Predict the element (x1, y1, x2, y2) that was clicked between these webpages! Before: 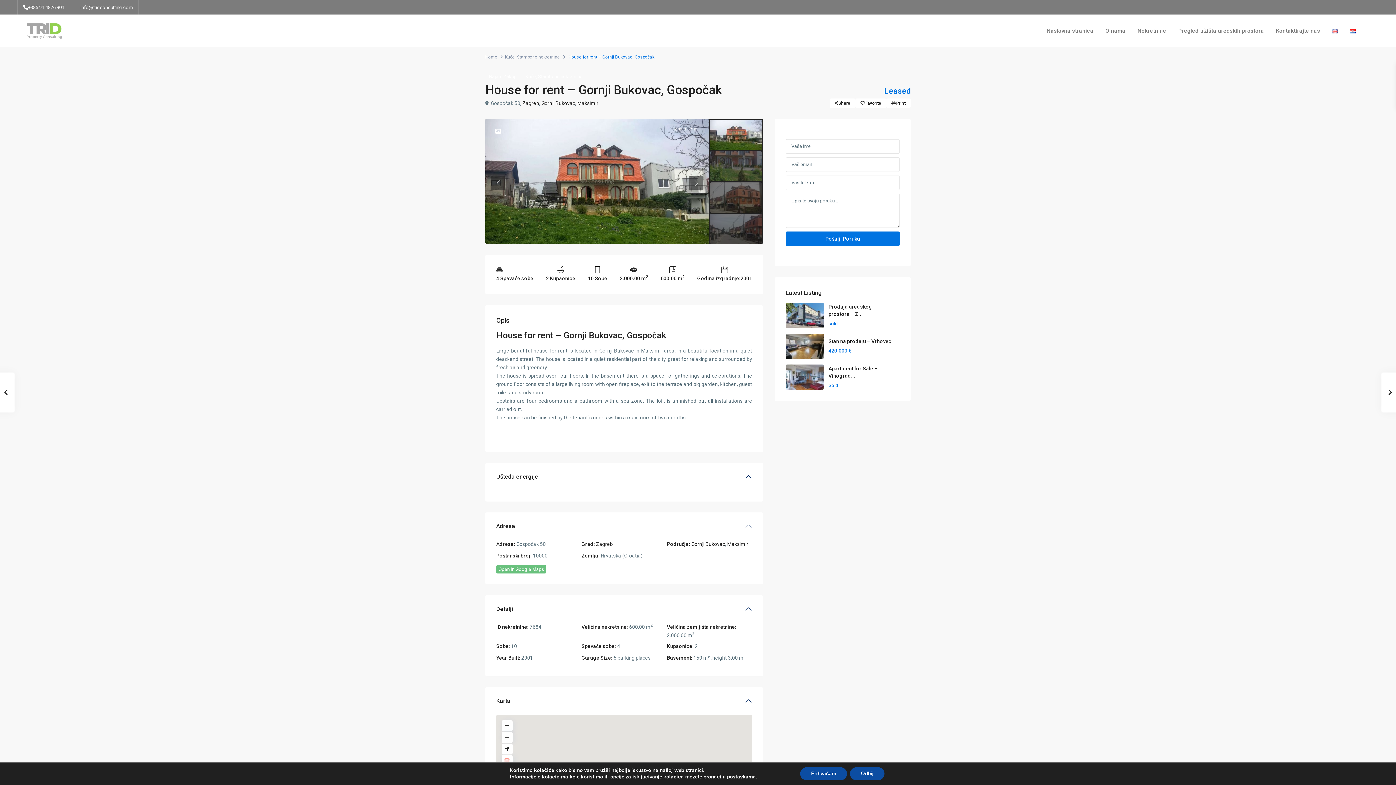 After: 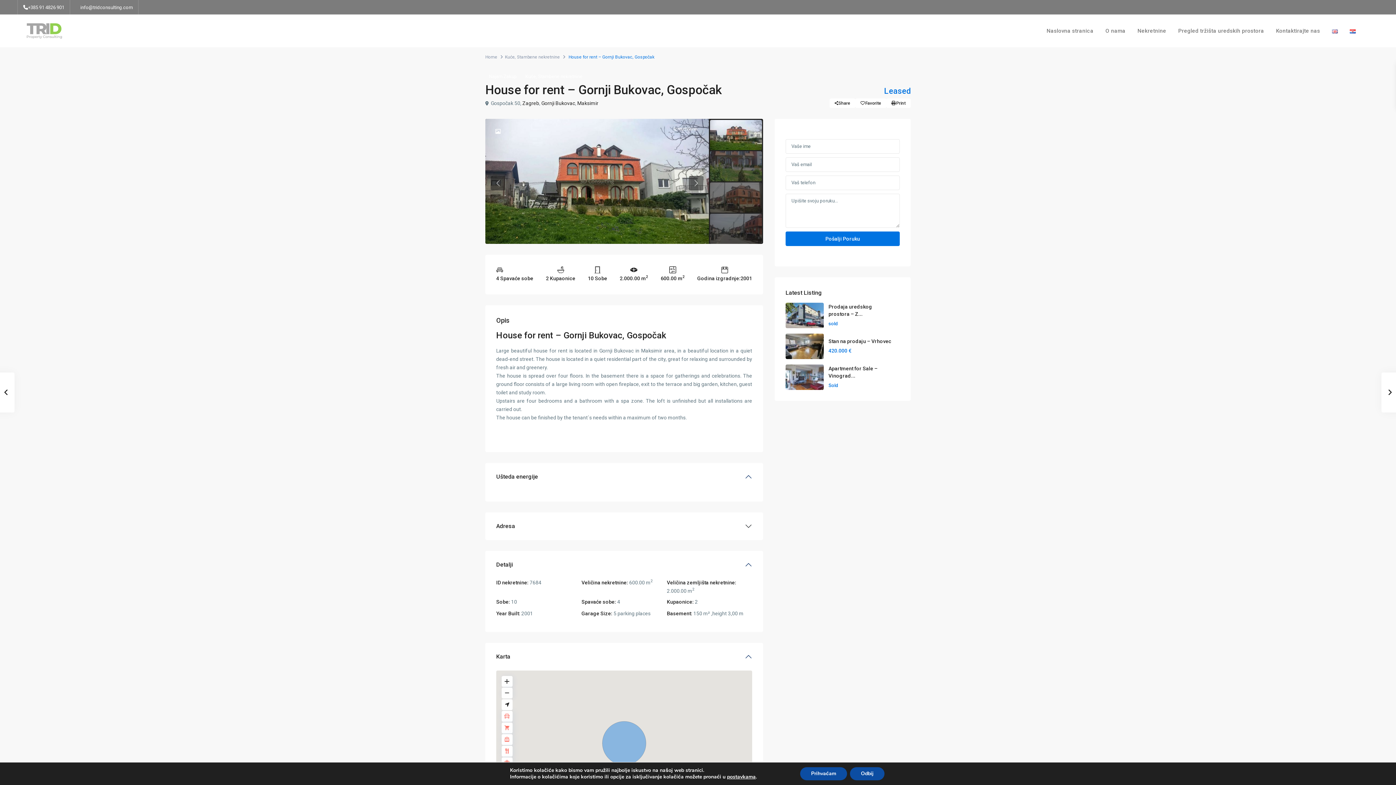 Action: bbox: (485, 512, 763, 540) label: Adresa